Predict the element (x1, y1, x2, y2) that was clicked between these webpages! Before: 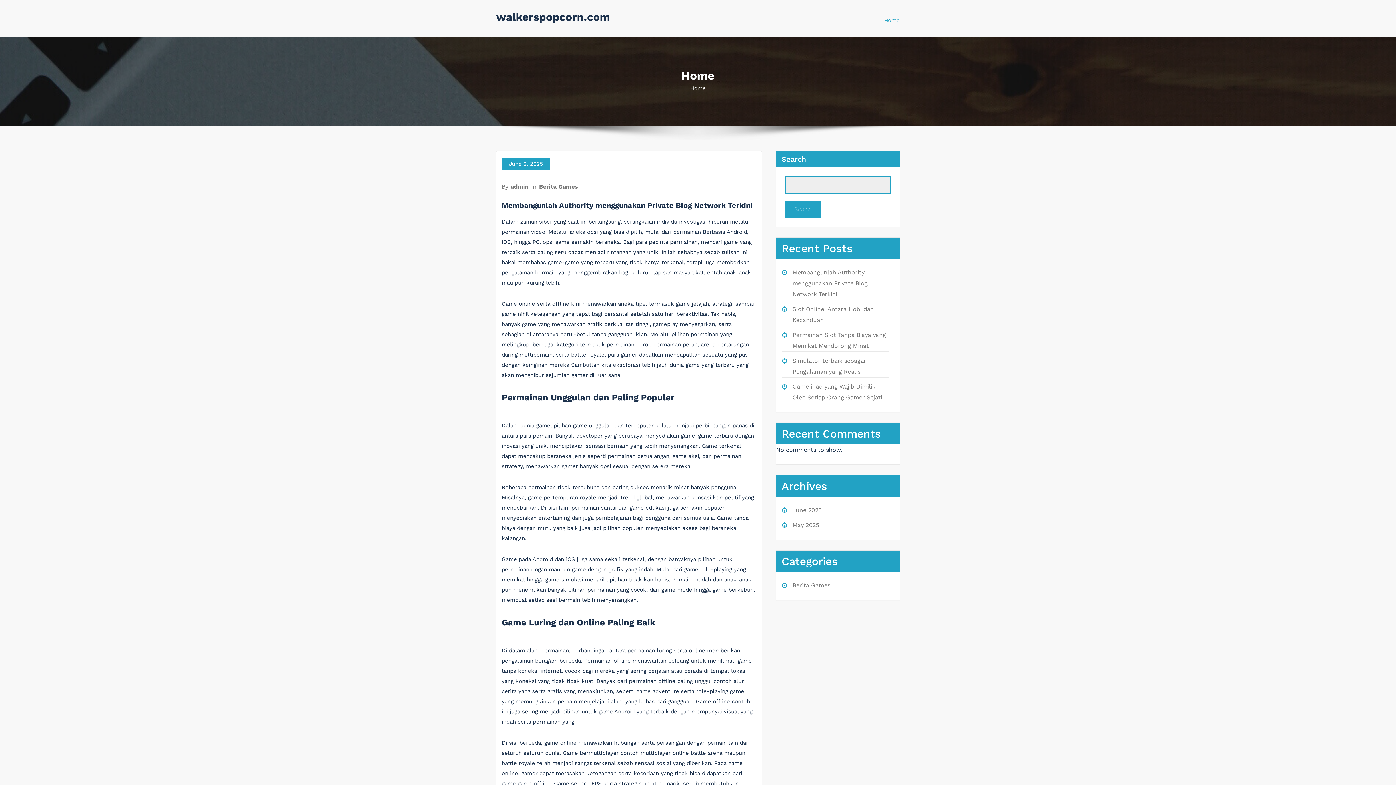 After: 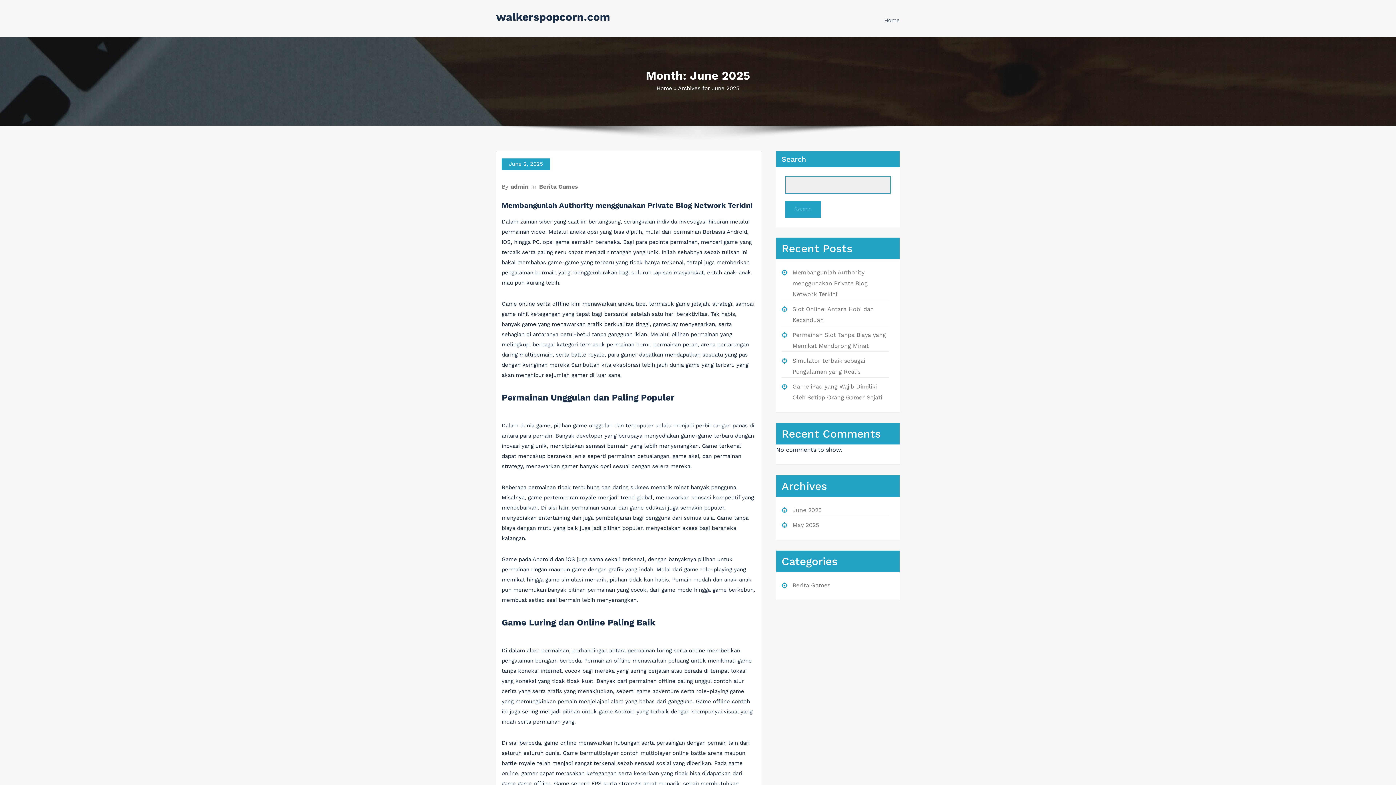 Action: label: June 2025 bbox: (792, 506, 821, 513)